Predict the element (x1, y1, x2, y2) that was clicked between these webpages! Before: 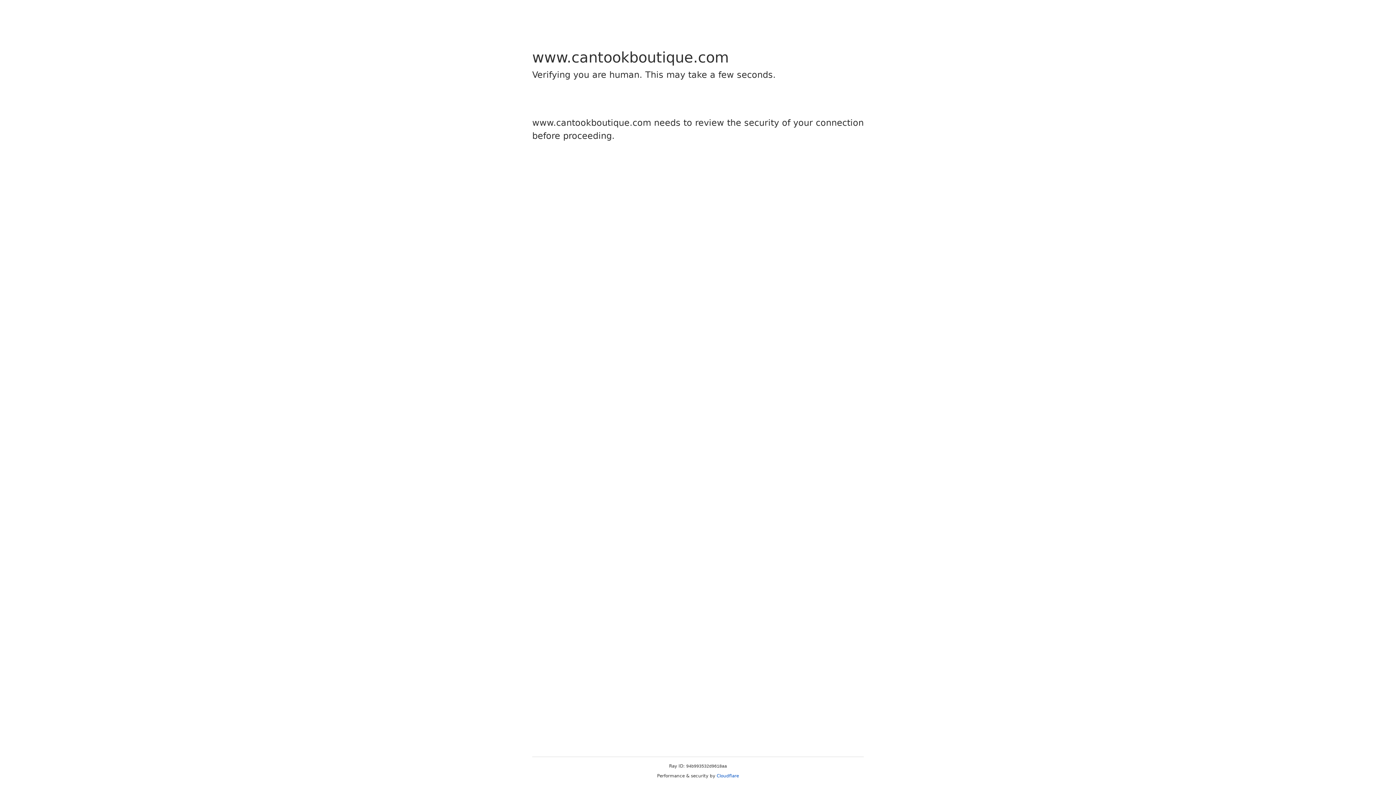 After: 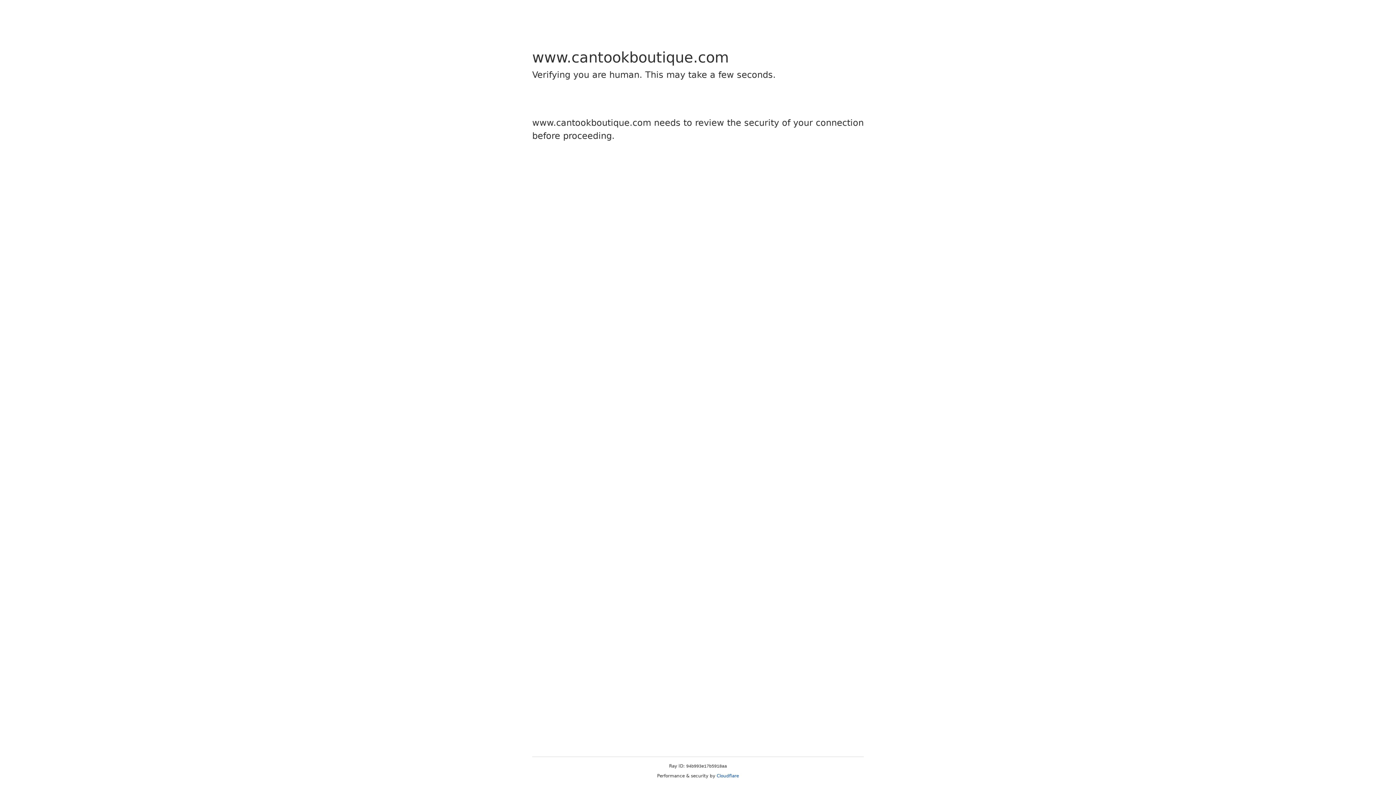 Action: label: Cloudflare bbox: (716, 773, 739, 778)